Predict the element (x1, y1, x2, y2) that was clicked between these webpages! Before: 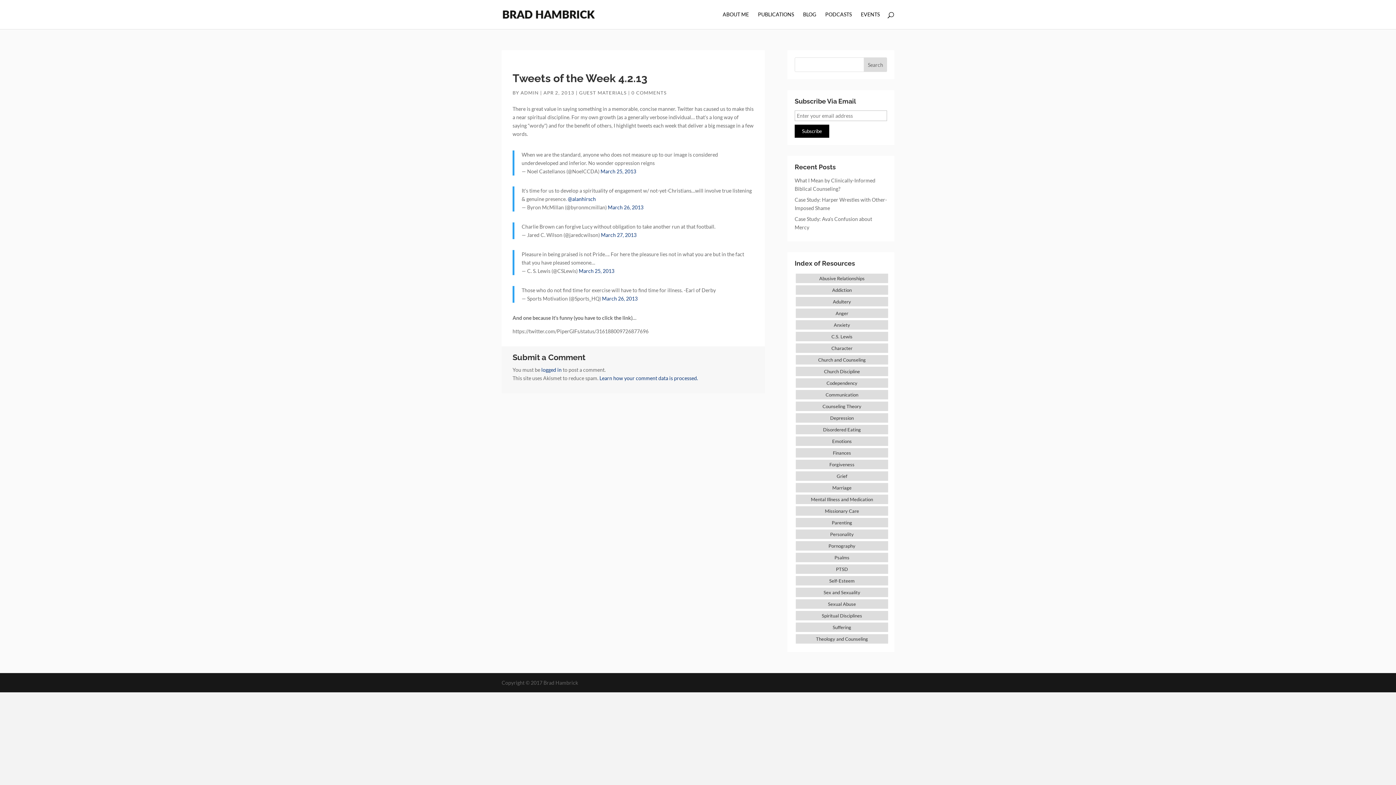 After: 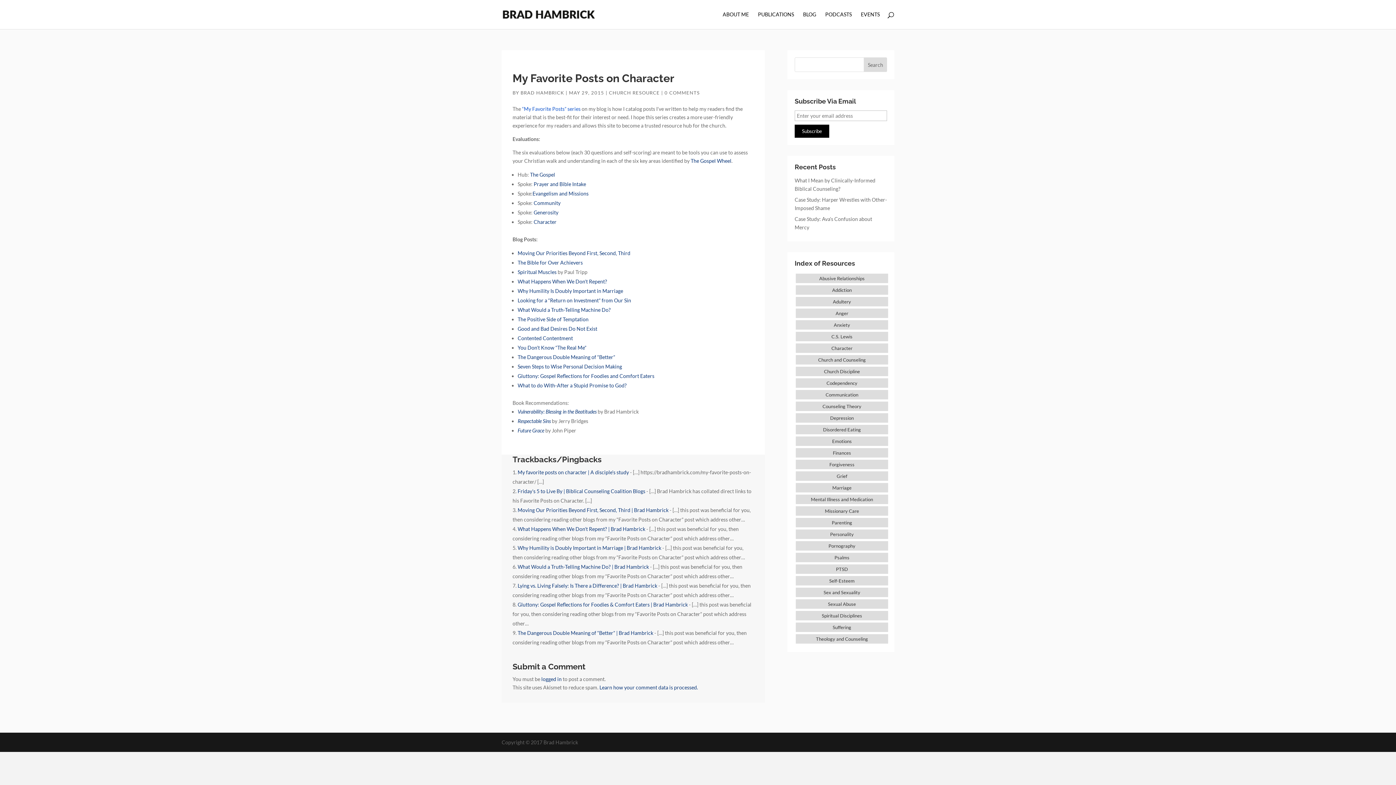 Action: bbox: (796, 343, 888, 353) label: Character